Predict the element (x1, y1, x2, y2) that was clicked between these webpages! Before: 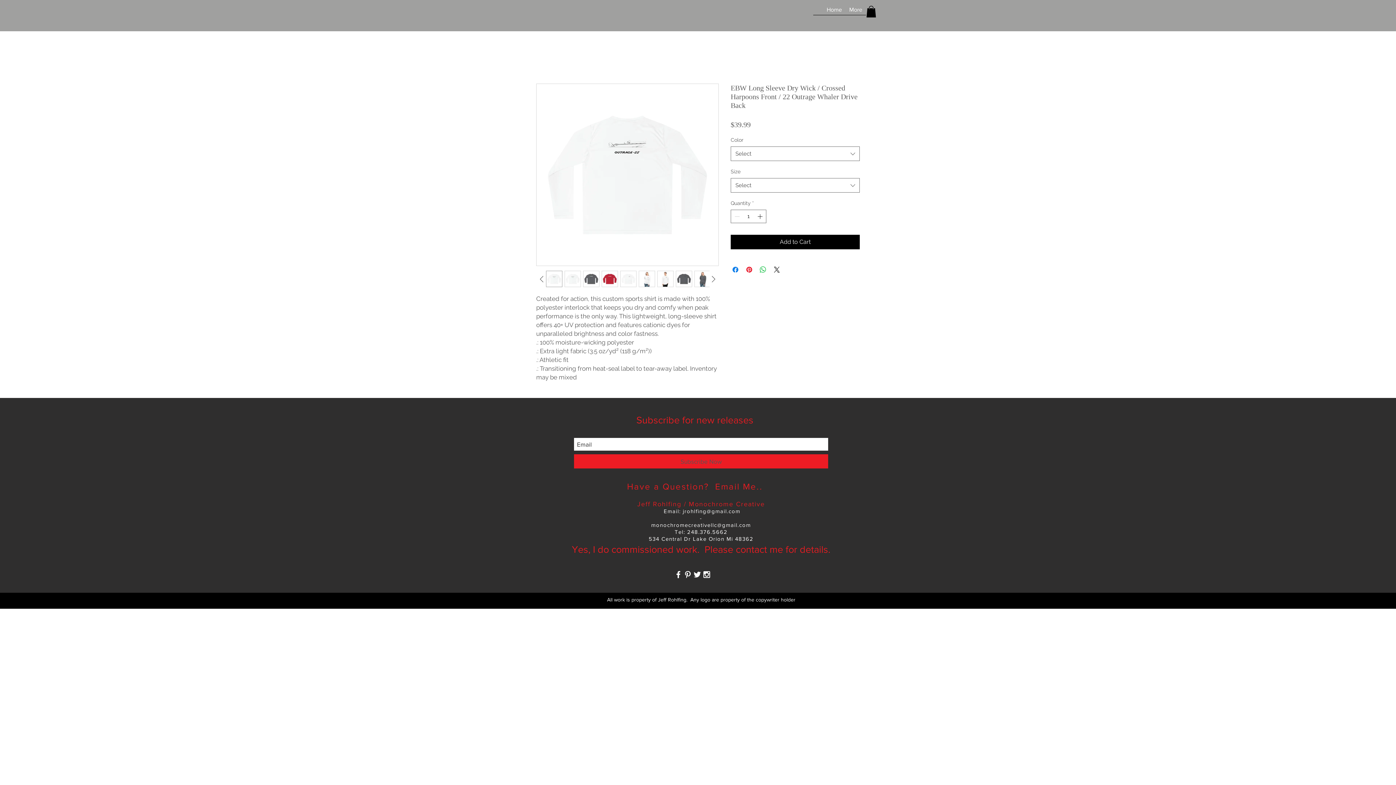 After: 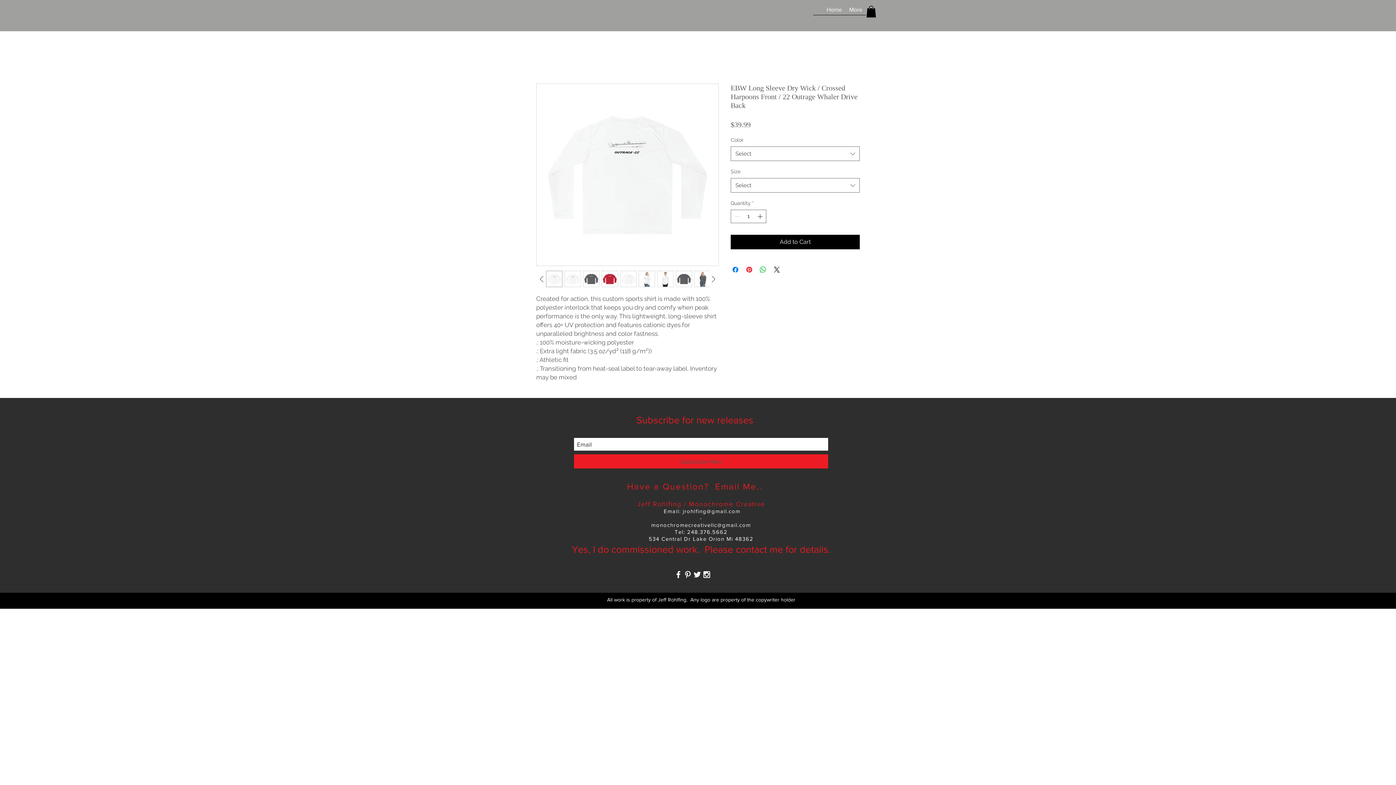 Action: label: White Facebook Icon bbox: (673, 570, 683, 579)